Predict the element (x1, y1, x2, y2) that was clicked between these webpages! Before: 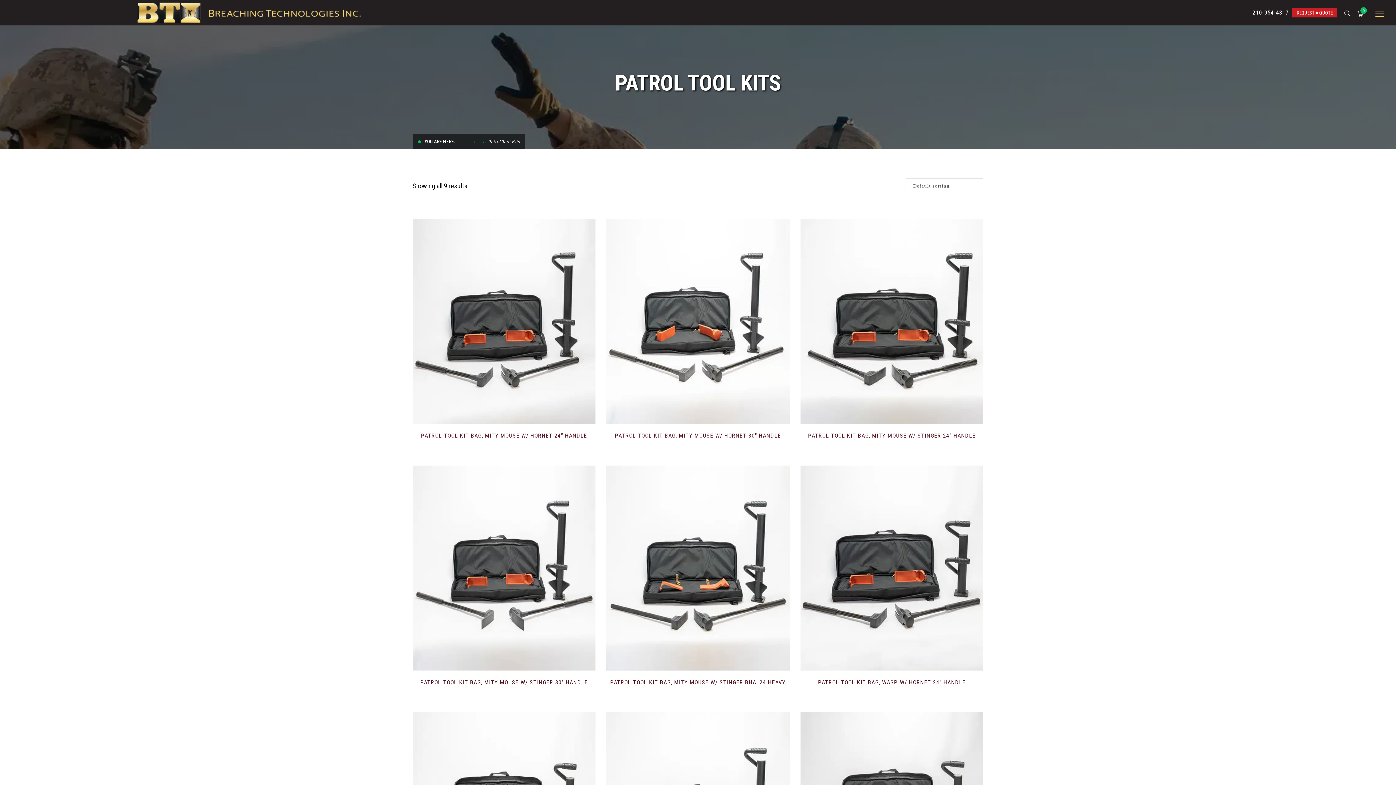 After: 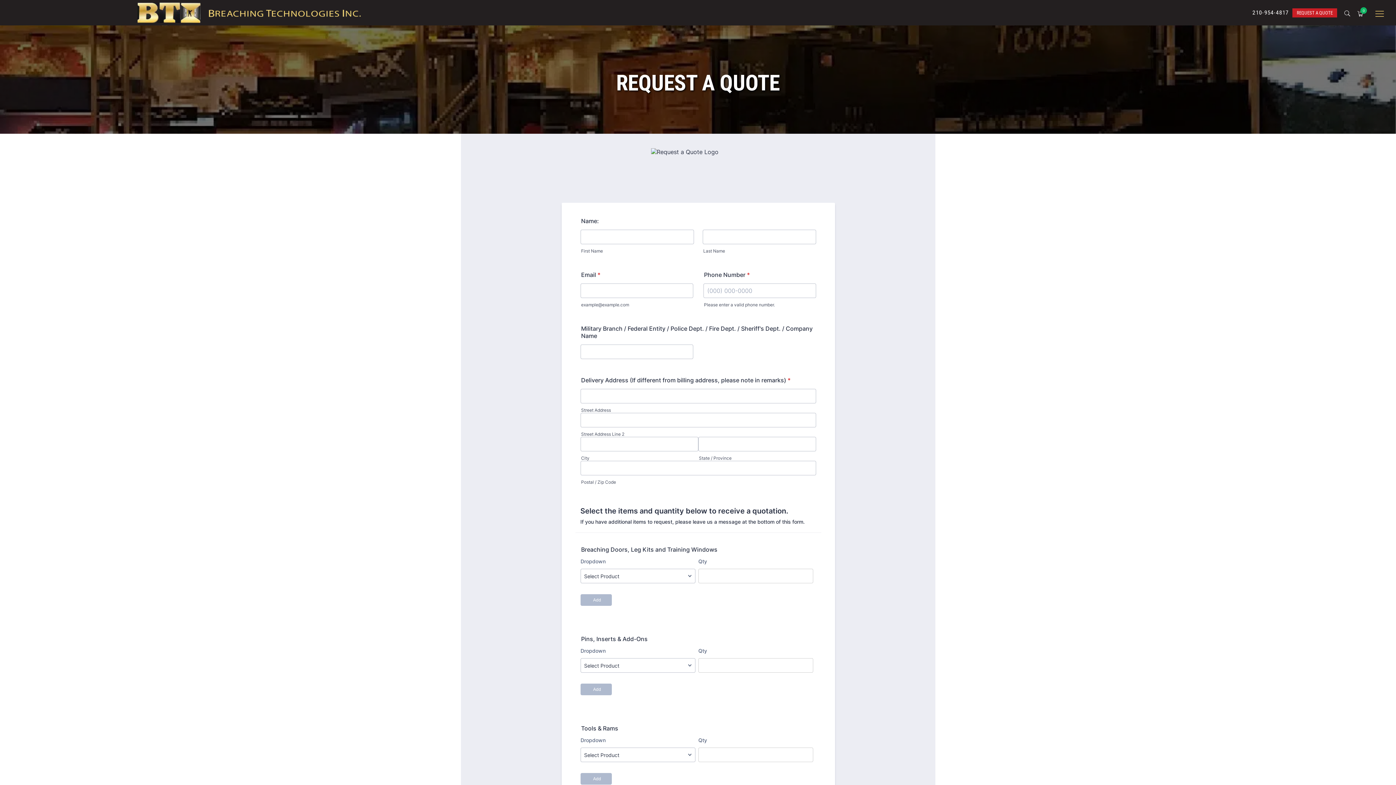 Action: bbox: (1292, 8, 1337, 17) label: REQUEST A QUOTE